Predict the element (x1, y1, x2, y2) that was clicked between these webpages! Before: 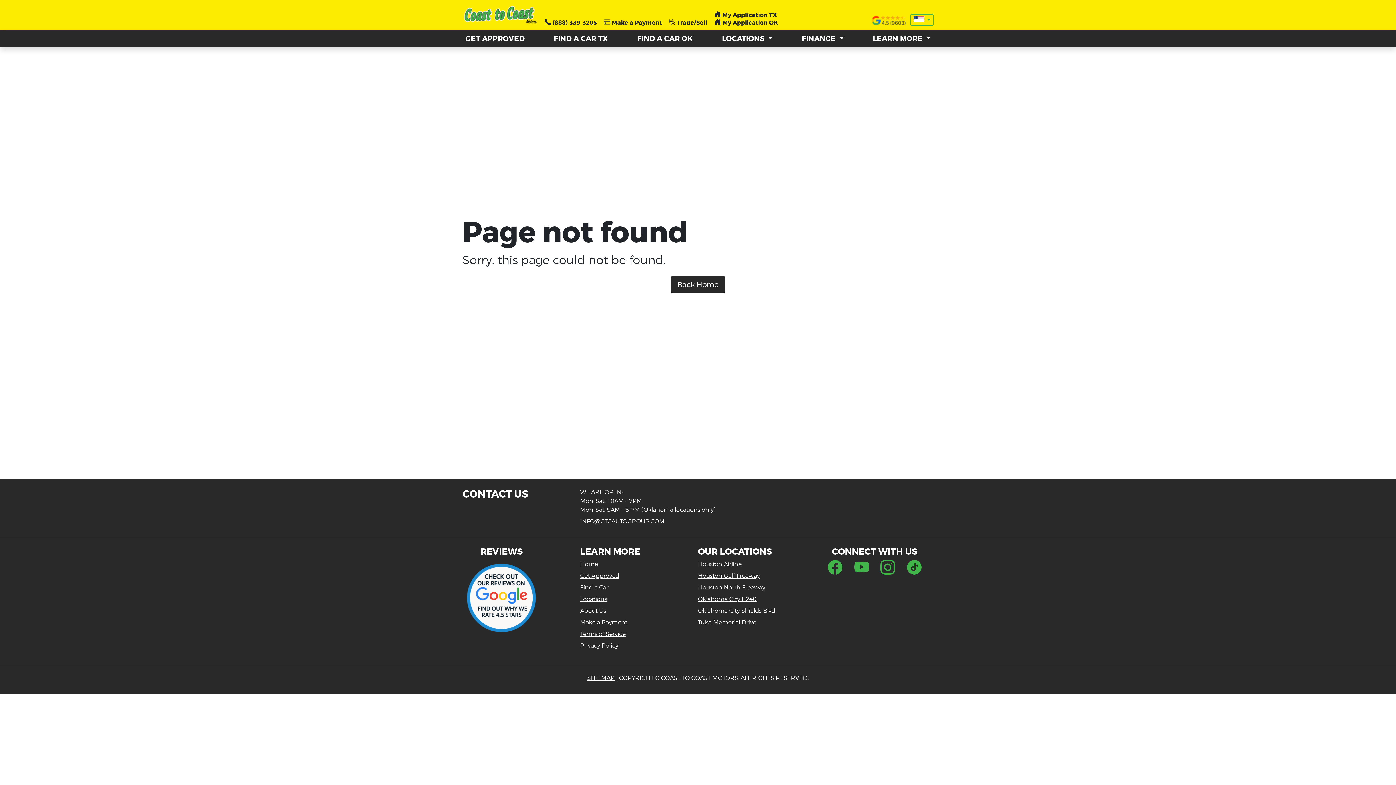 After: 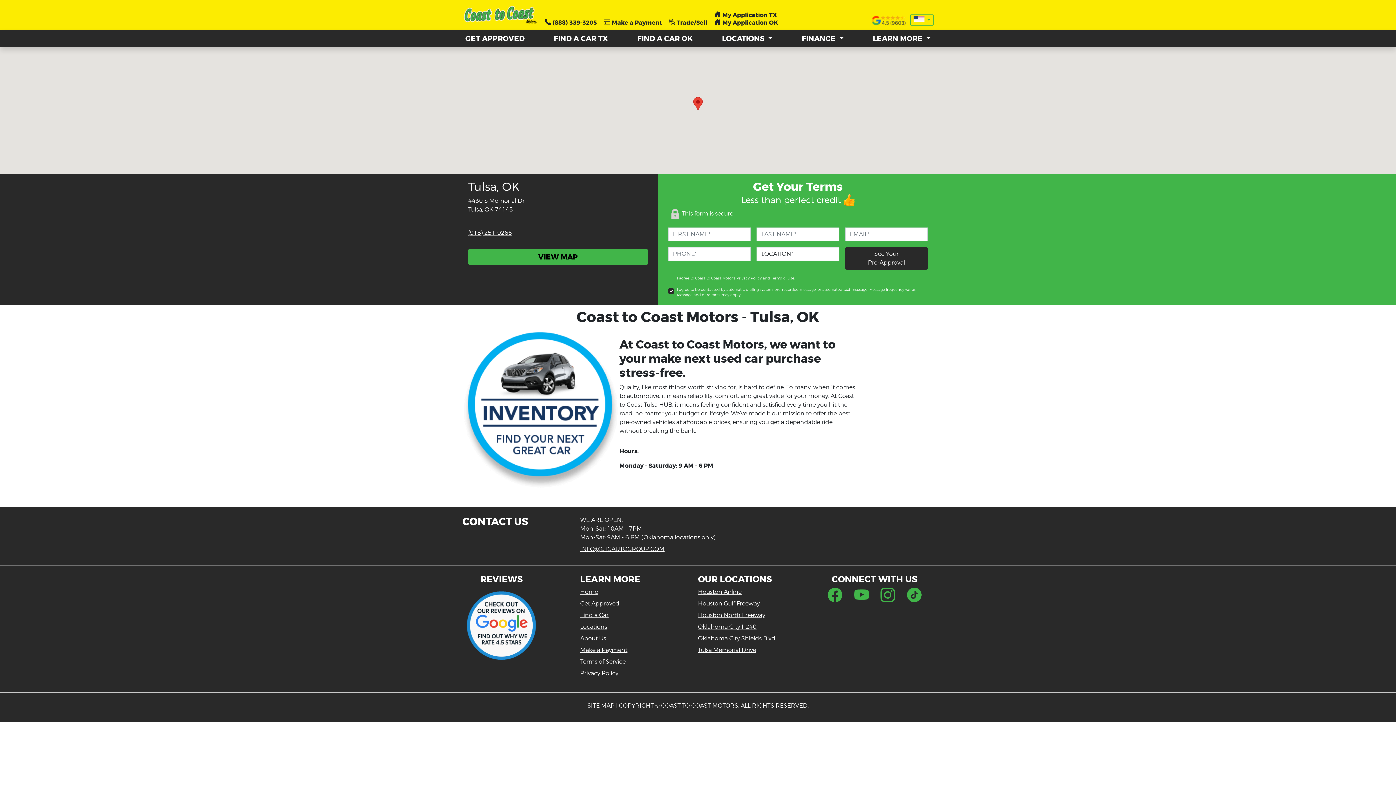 Action: bbox: (698, 619, 756, 626) label: Tulsa Memorial Drive